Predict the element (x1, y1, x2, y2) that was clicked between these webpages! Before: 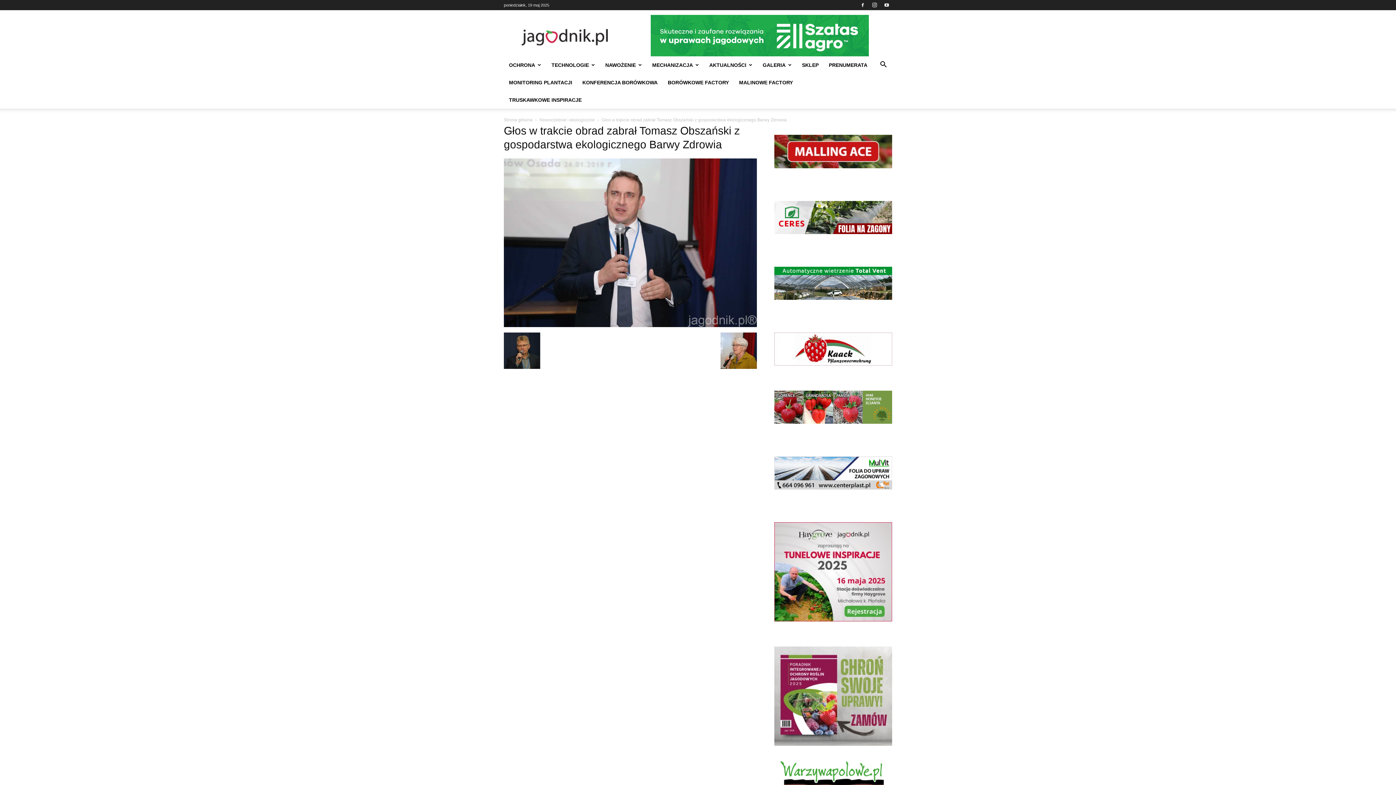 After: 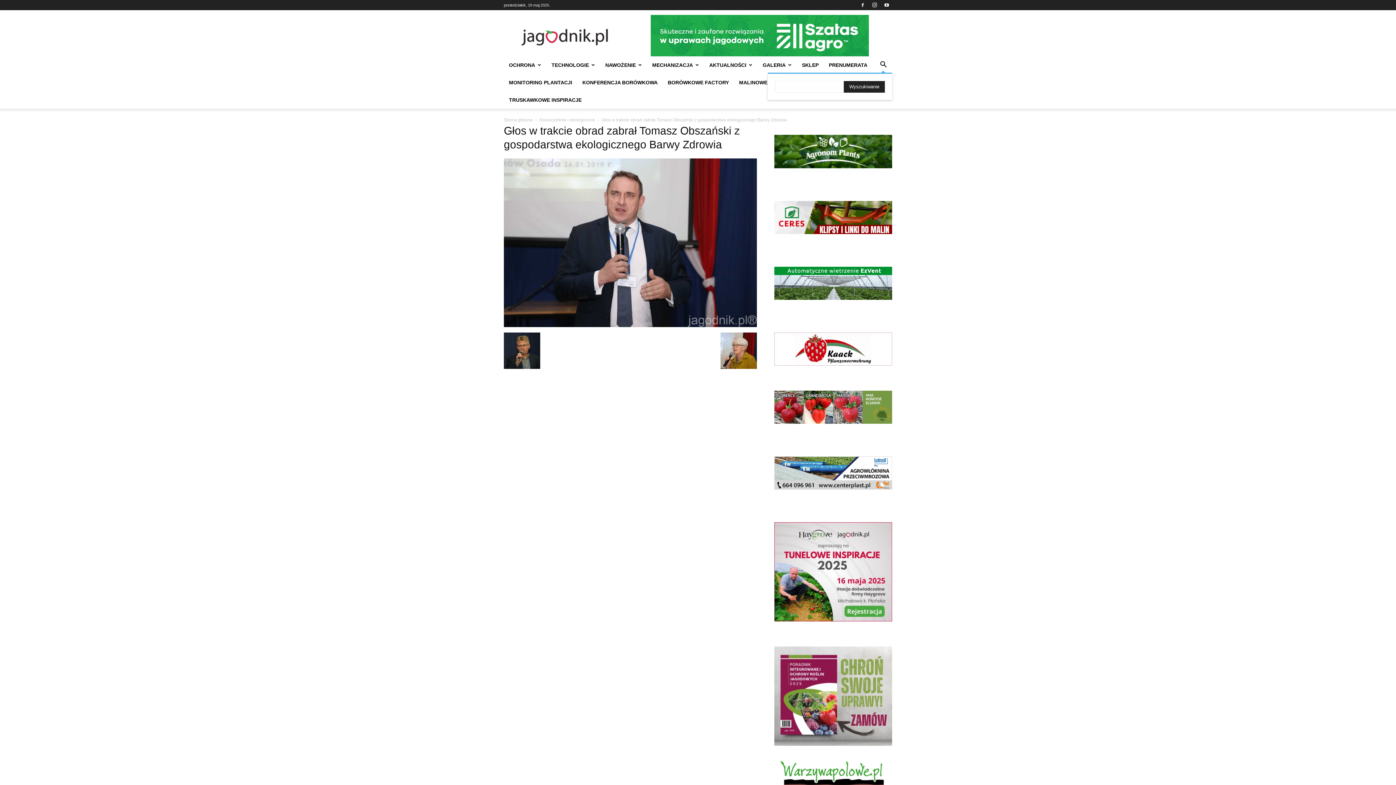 Action: bbox: (874, 62, 892, 68) label: Search